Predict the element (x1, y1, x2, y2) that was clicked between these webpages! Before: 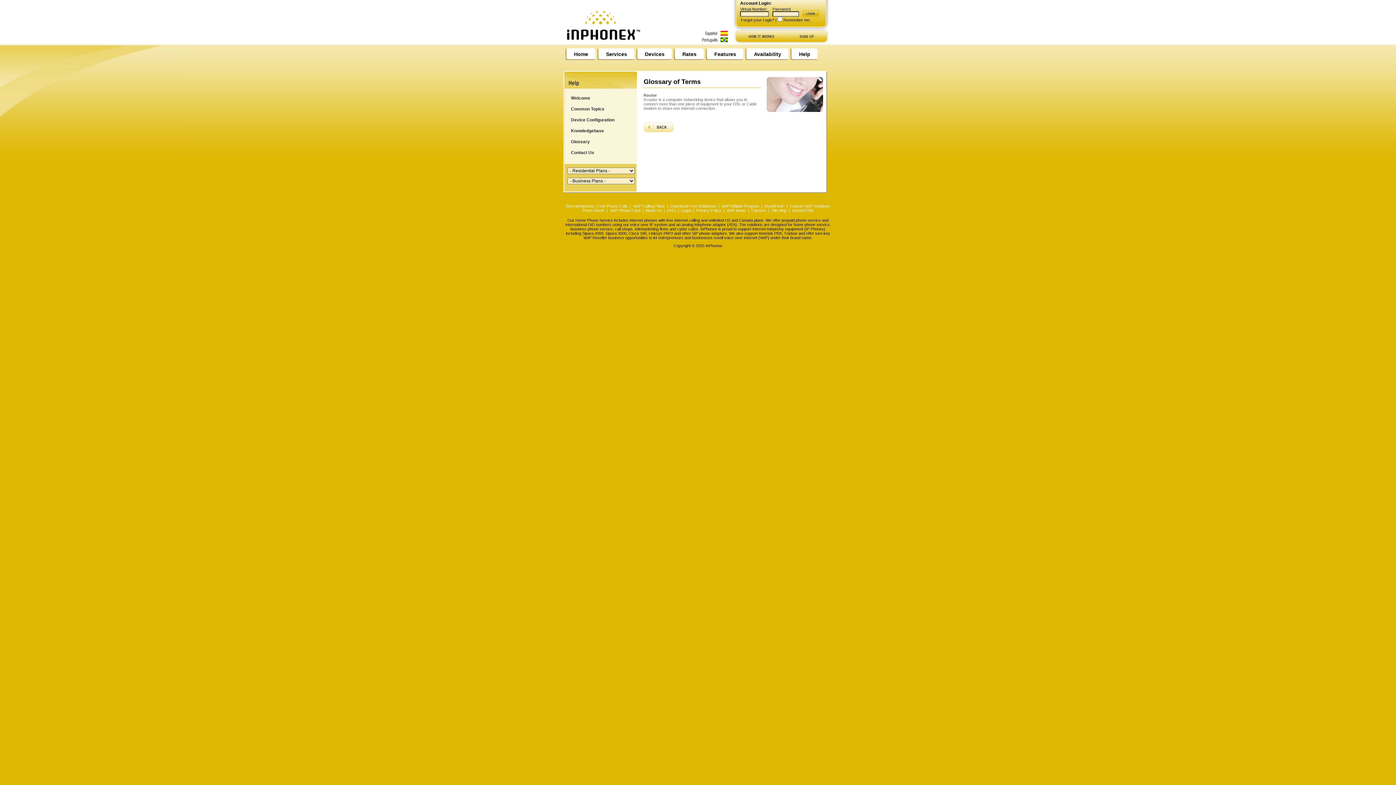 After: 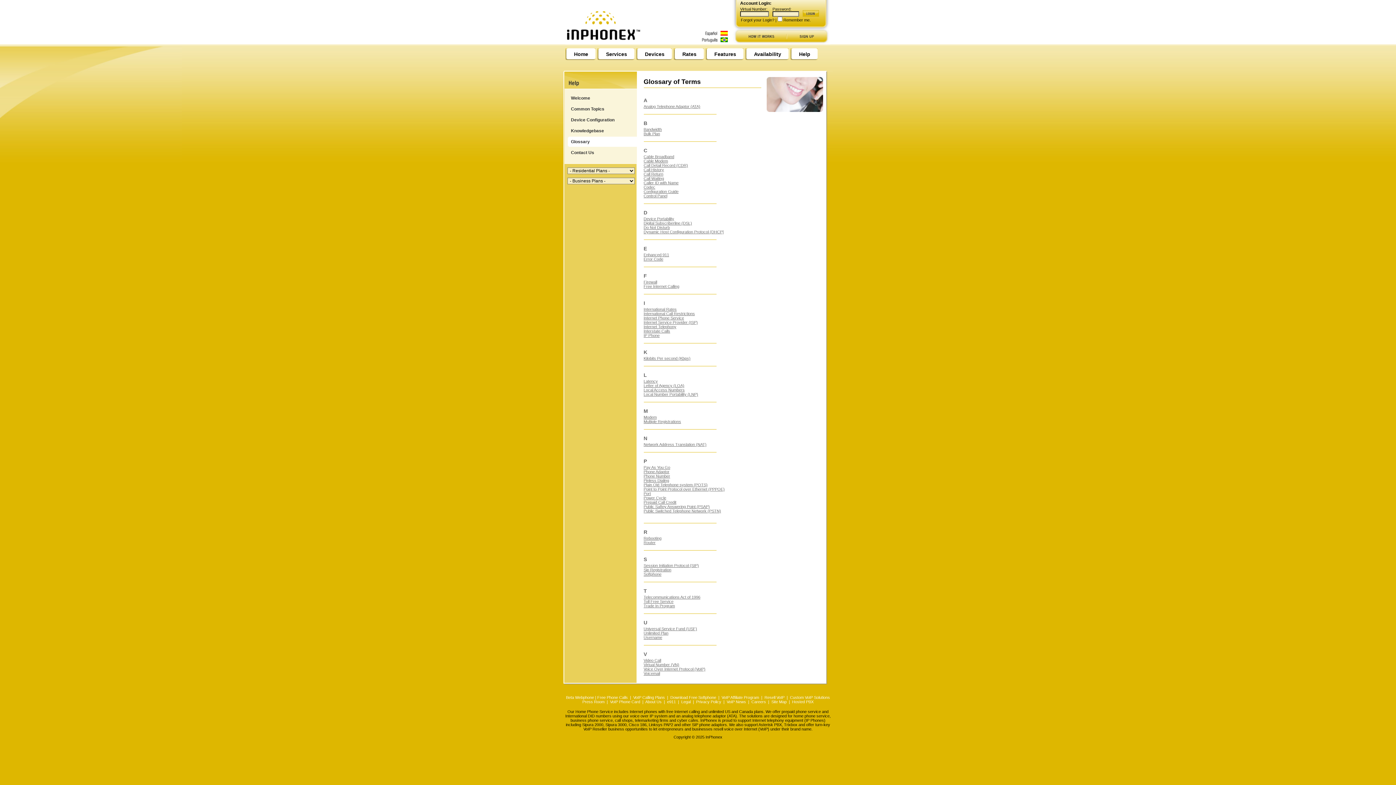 Action: bbox: (643, 128, 673, 133)